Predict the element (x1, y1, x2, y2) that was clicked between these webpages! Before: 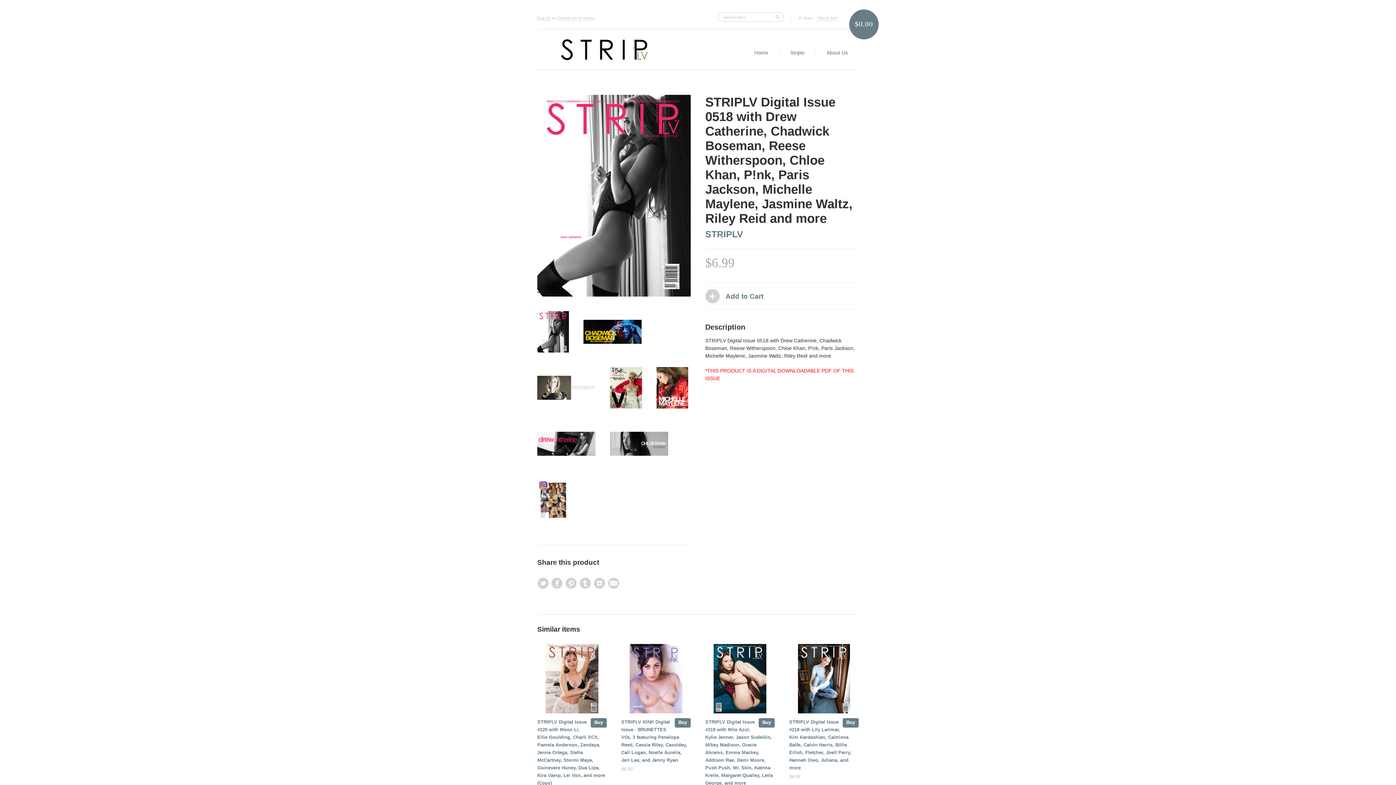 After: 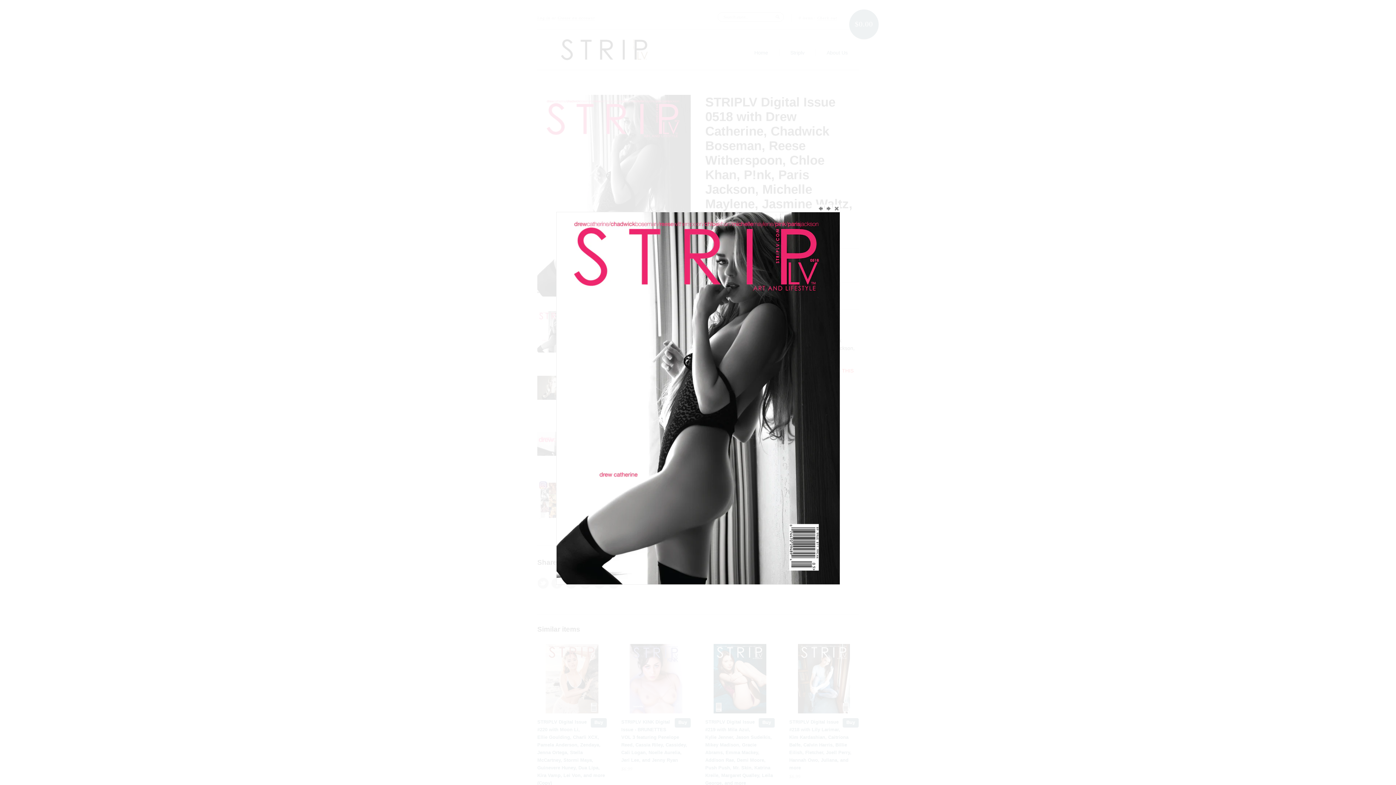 Action: bbox: (537, 94, 690, 296)